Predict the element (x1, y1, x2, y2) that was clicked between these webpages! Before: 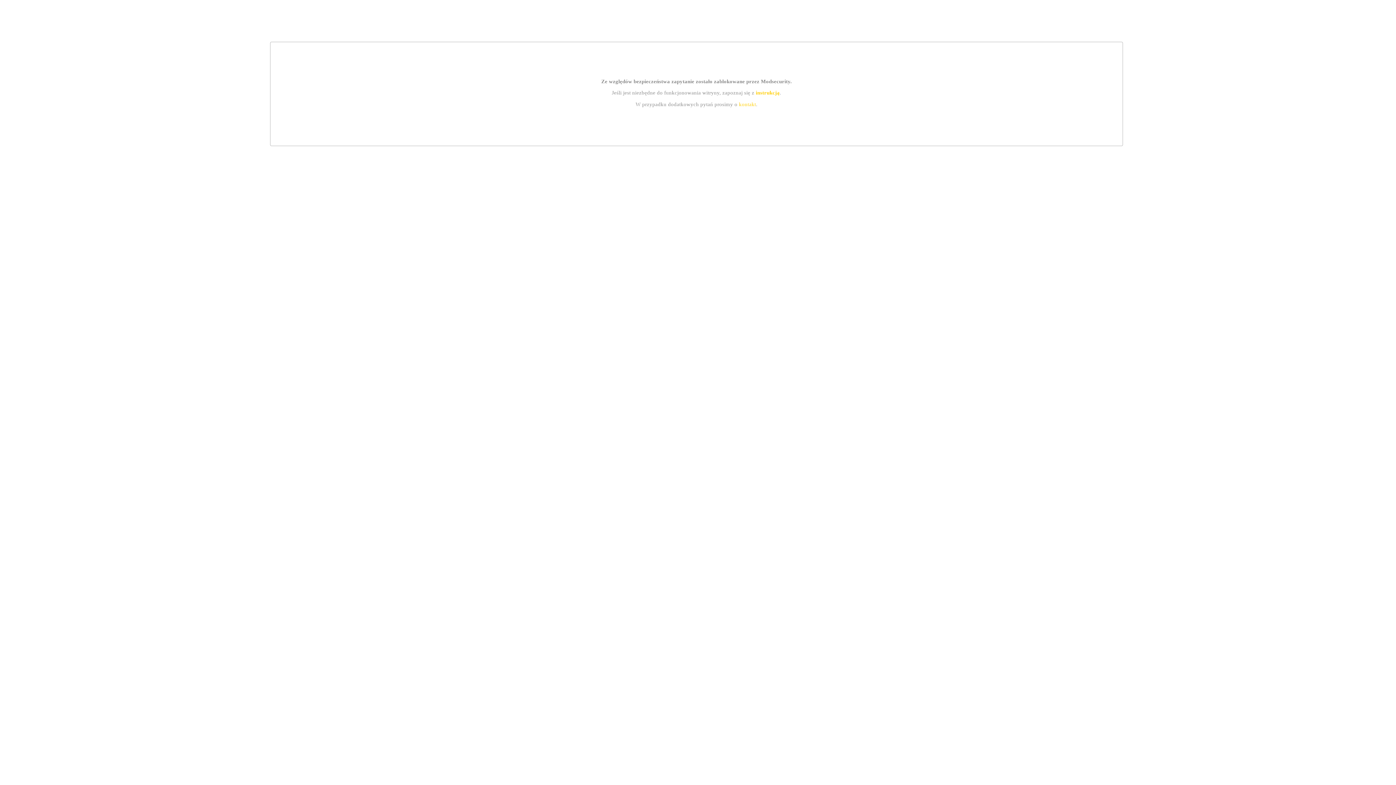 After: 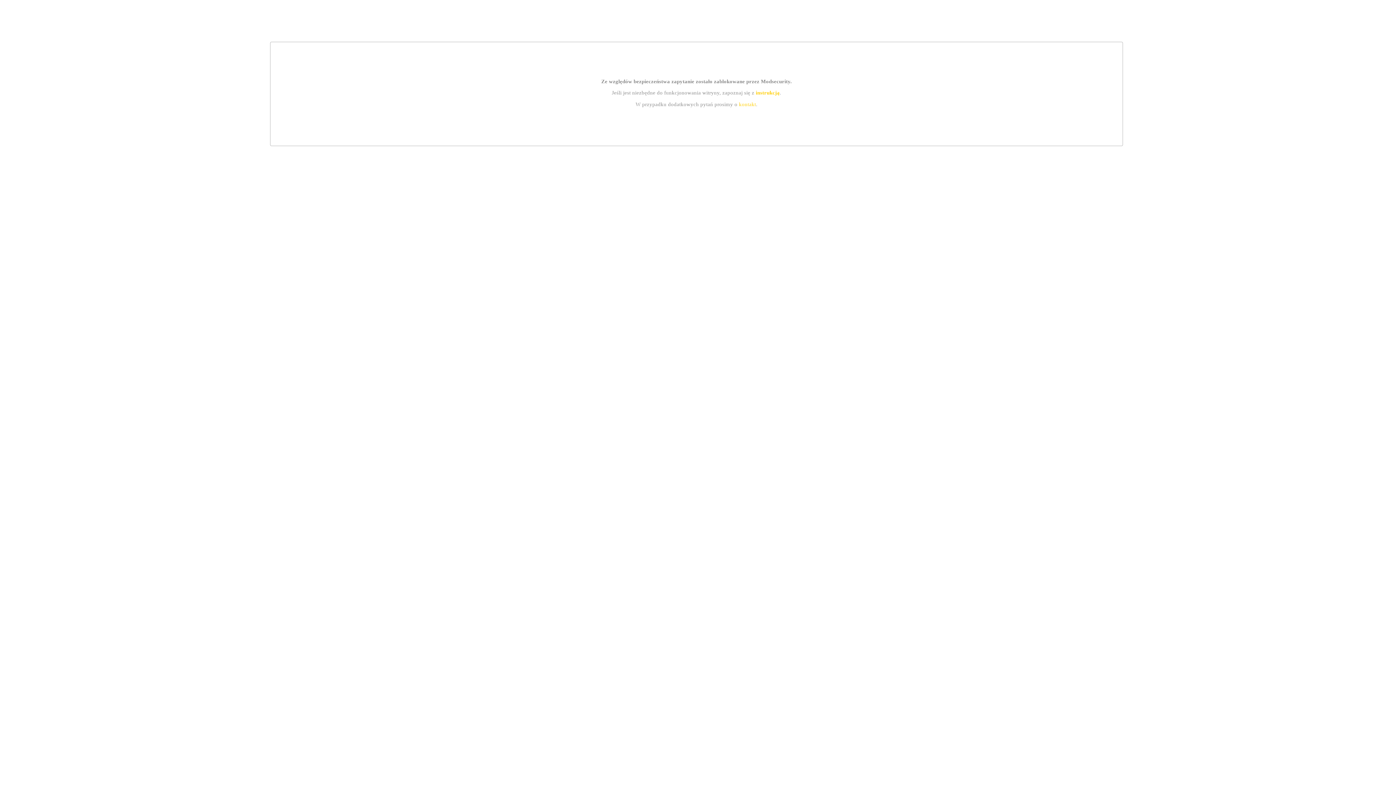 Action: label: kontakt bbox: (739, 101, 756, 107)